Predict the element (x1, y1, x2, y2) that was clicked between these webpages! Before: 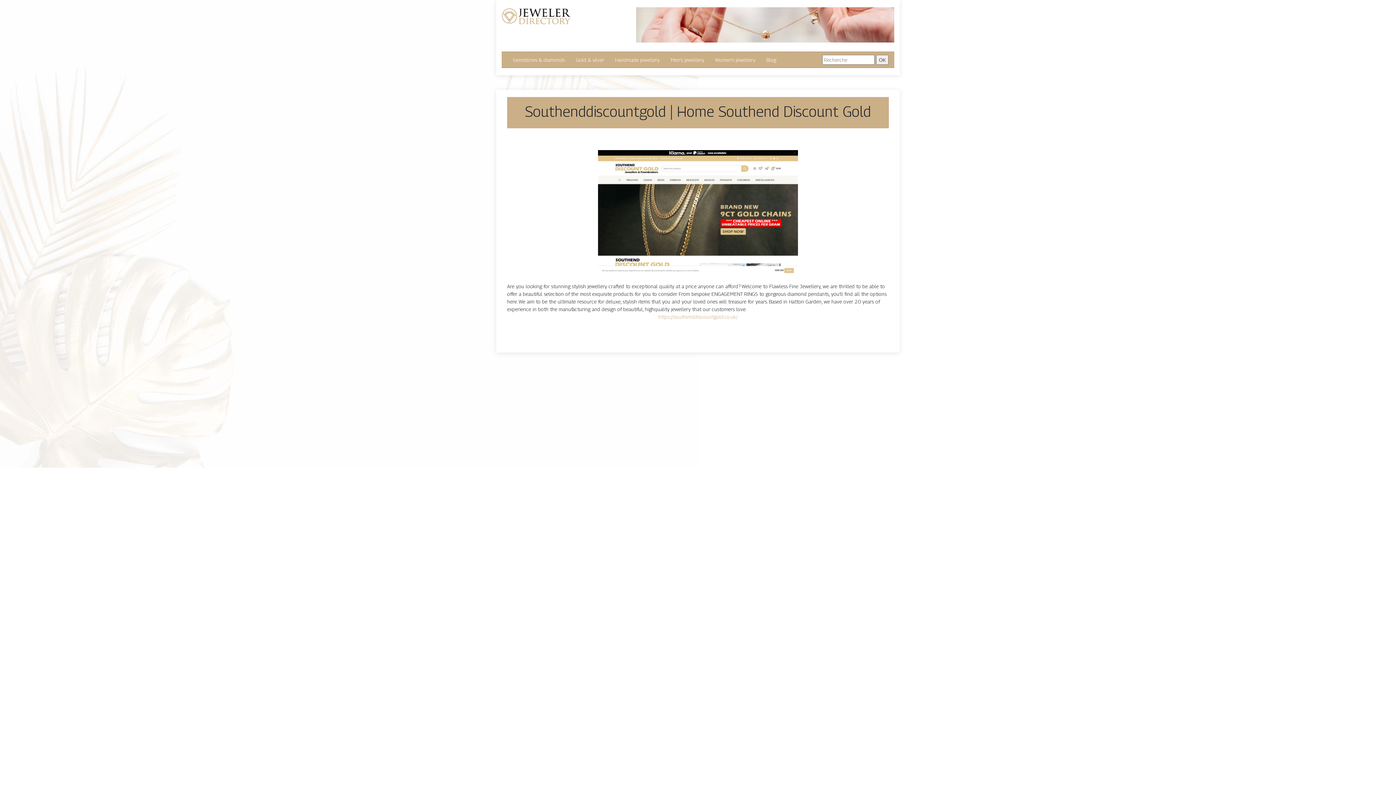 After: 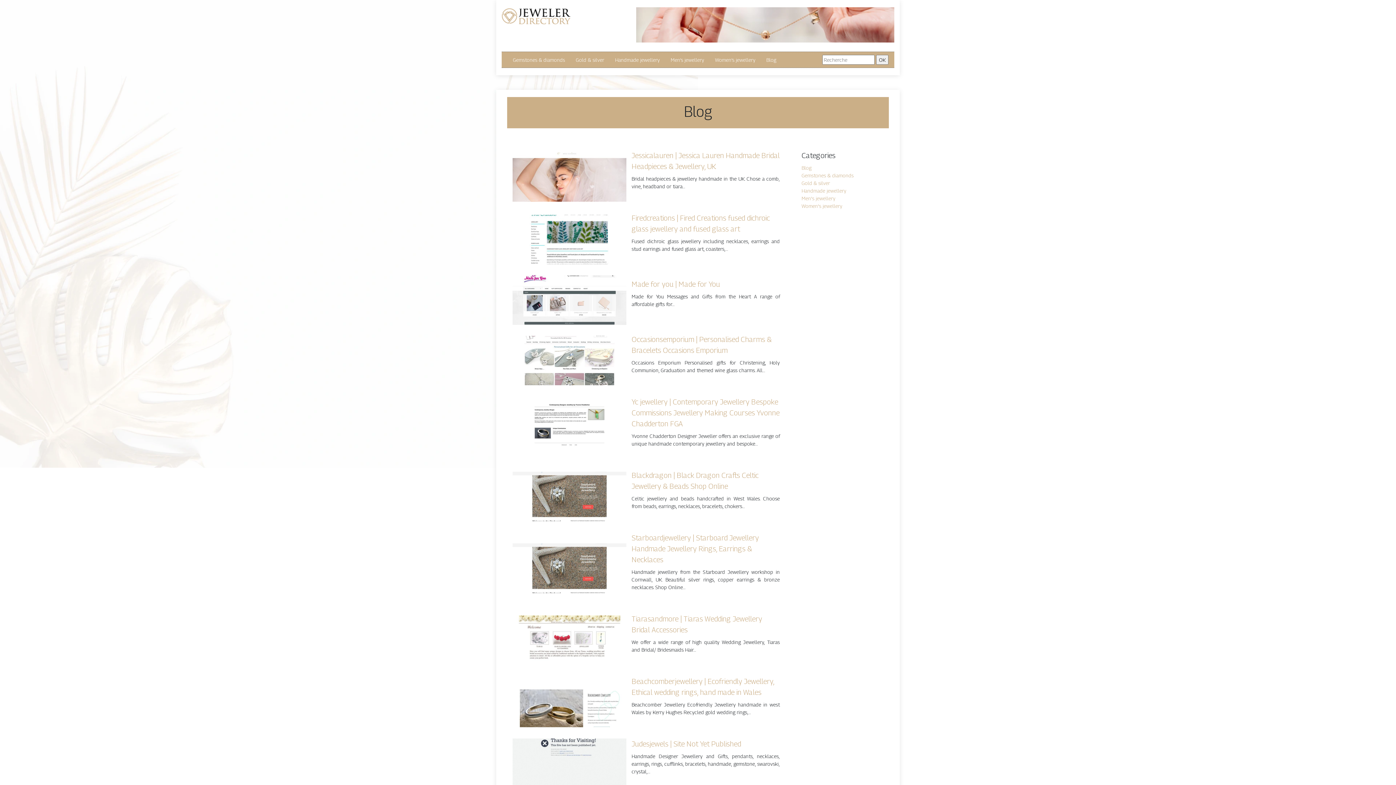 Action: bbox: (766, 56, 776, 63) label: Blog